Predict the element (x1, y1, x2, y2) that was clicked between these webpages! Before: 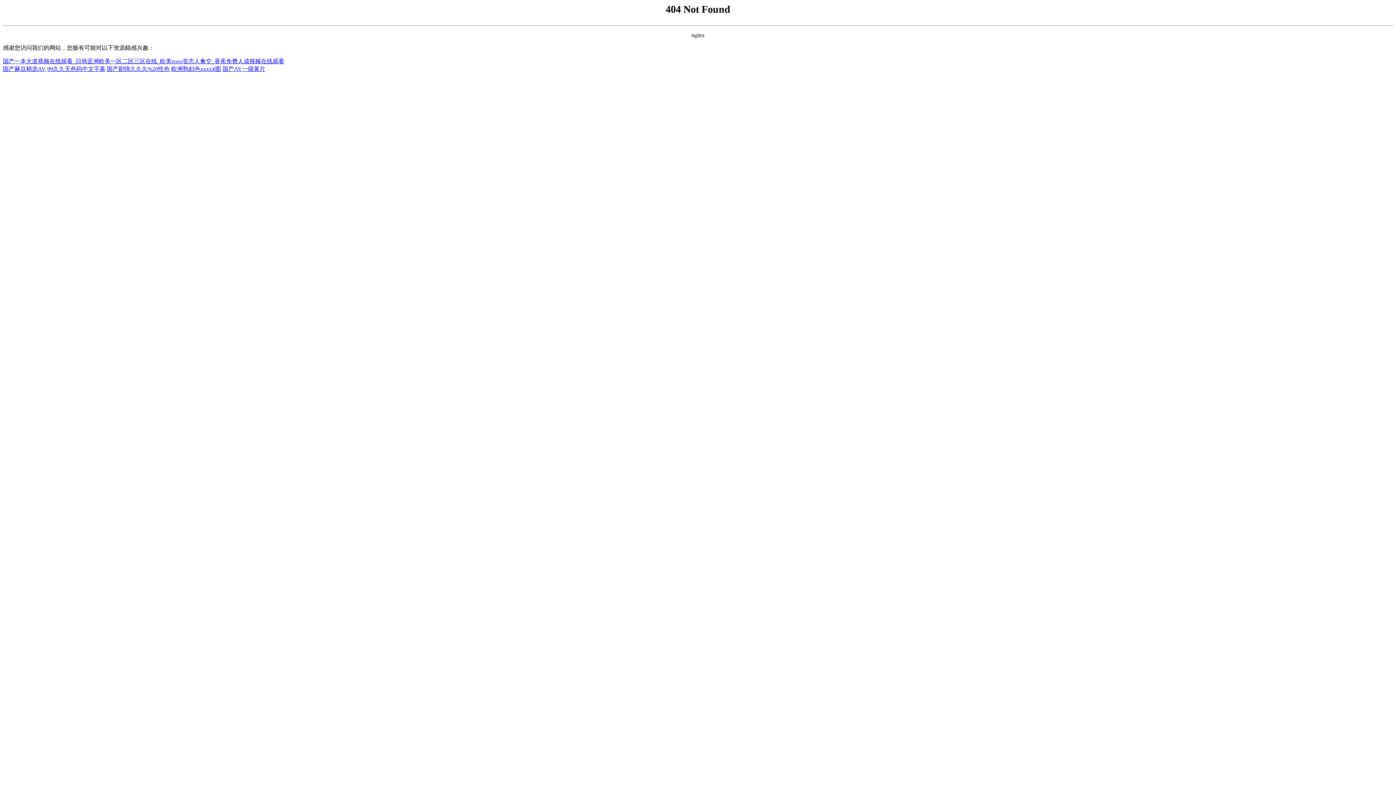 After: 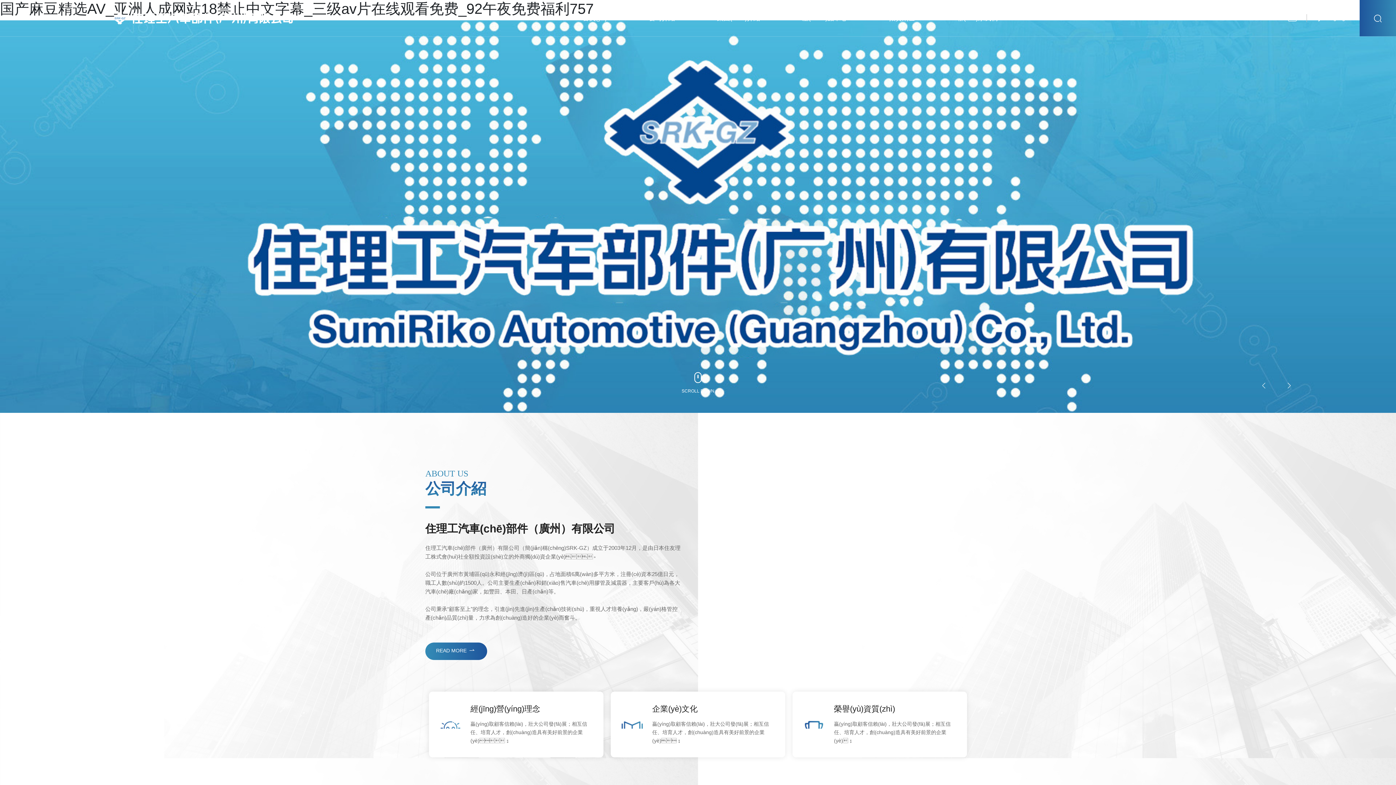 Action: bbox: (2, 65, 45, 72) label: 国产麻豆精选AV